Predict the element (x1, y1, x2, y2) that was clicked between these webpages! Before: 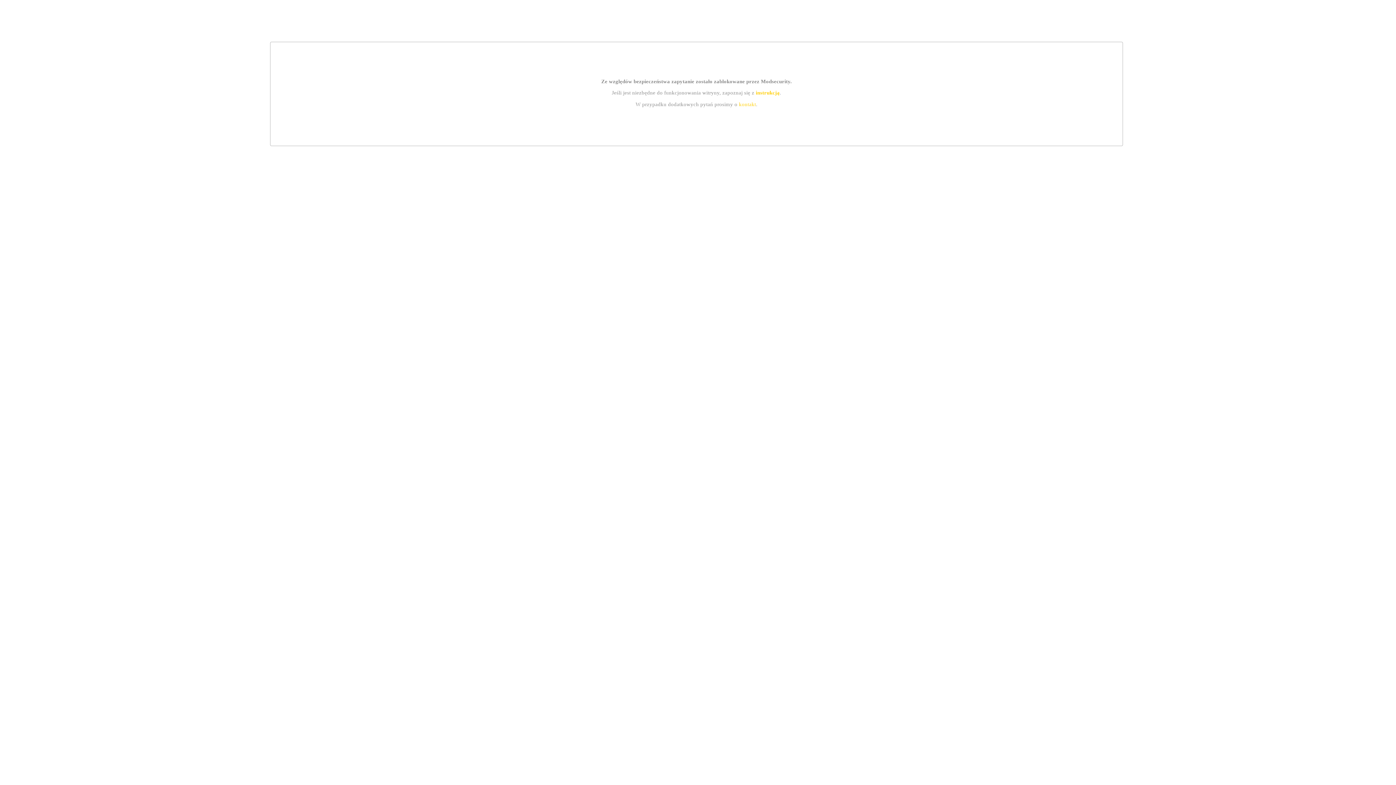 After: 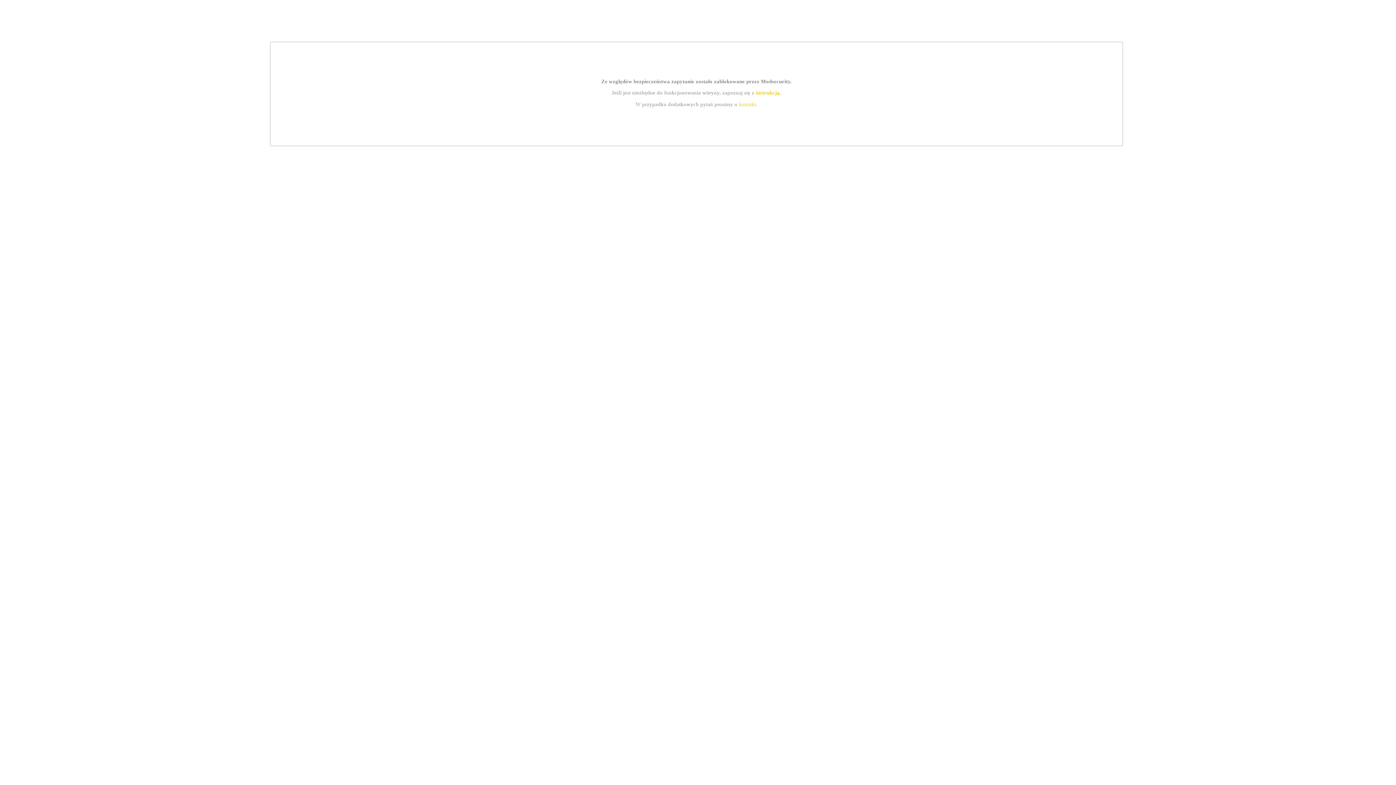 Action: bbox: (755, 89, 779, 95) label: instrukcją